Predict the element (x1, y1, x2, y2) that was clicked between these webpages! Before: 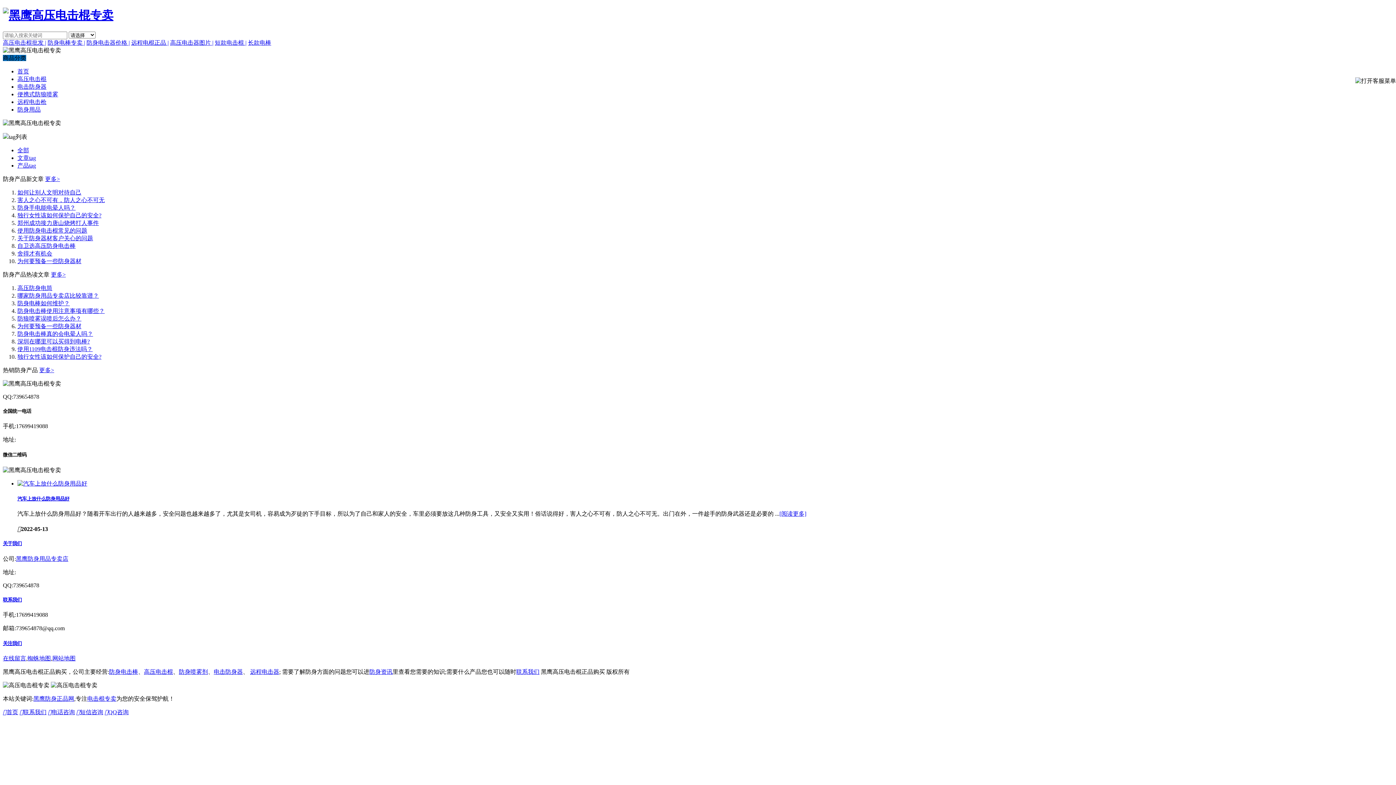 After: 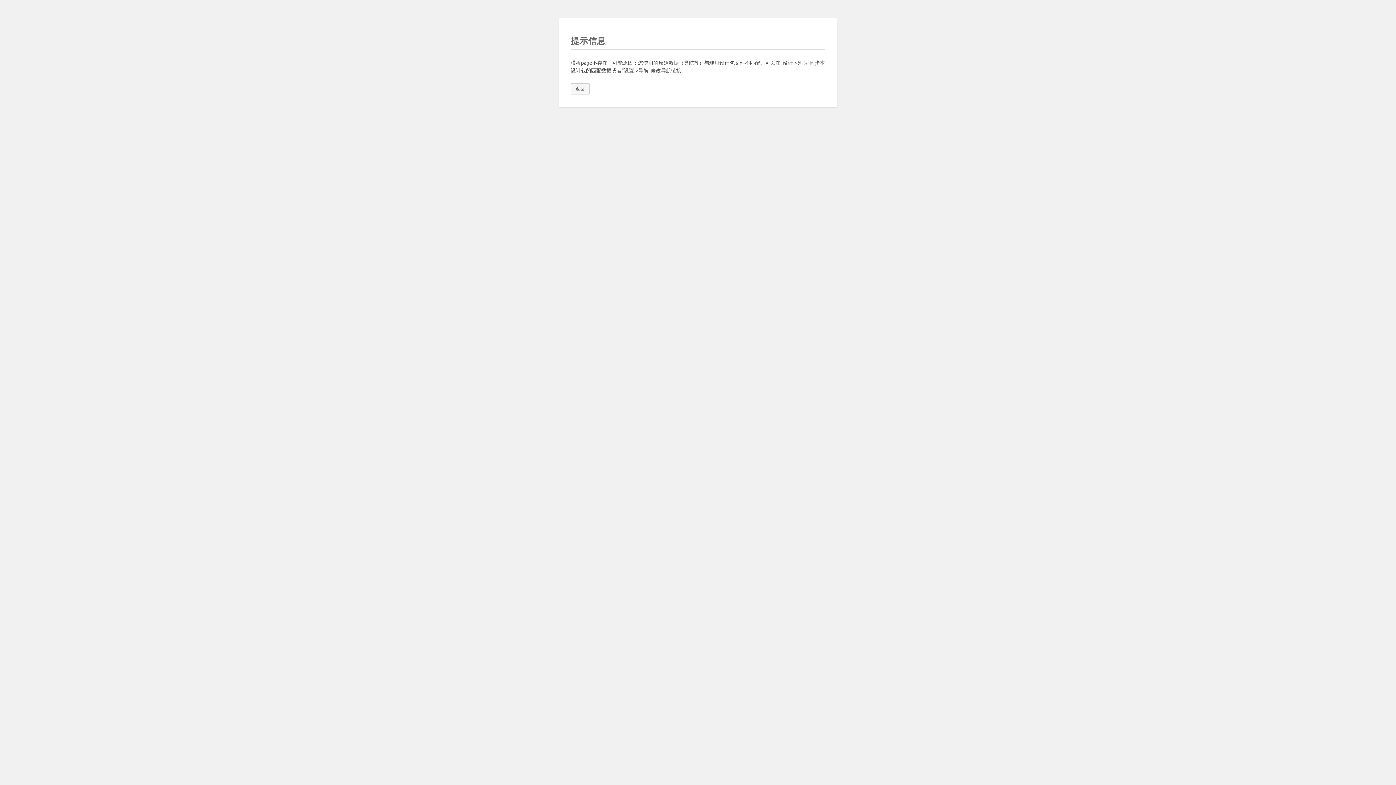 Action: bbox: (2, 641, 21, 646) label: 关注我们